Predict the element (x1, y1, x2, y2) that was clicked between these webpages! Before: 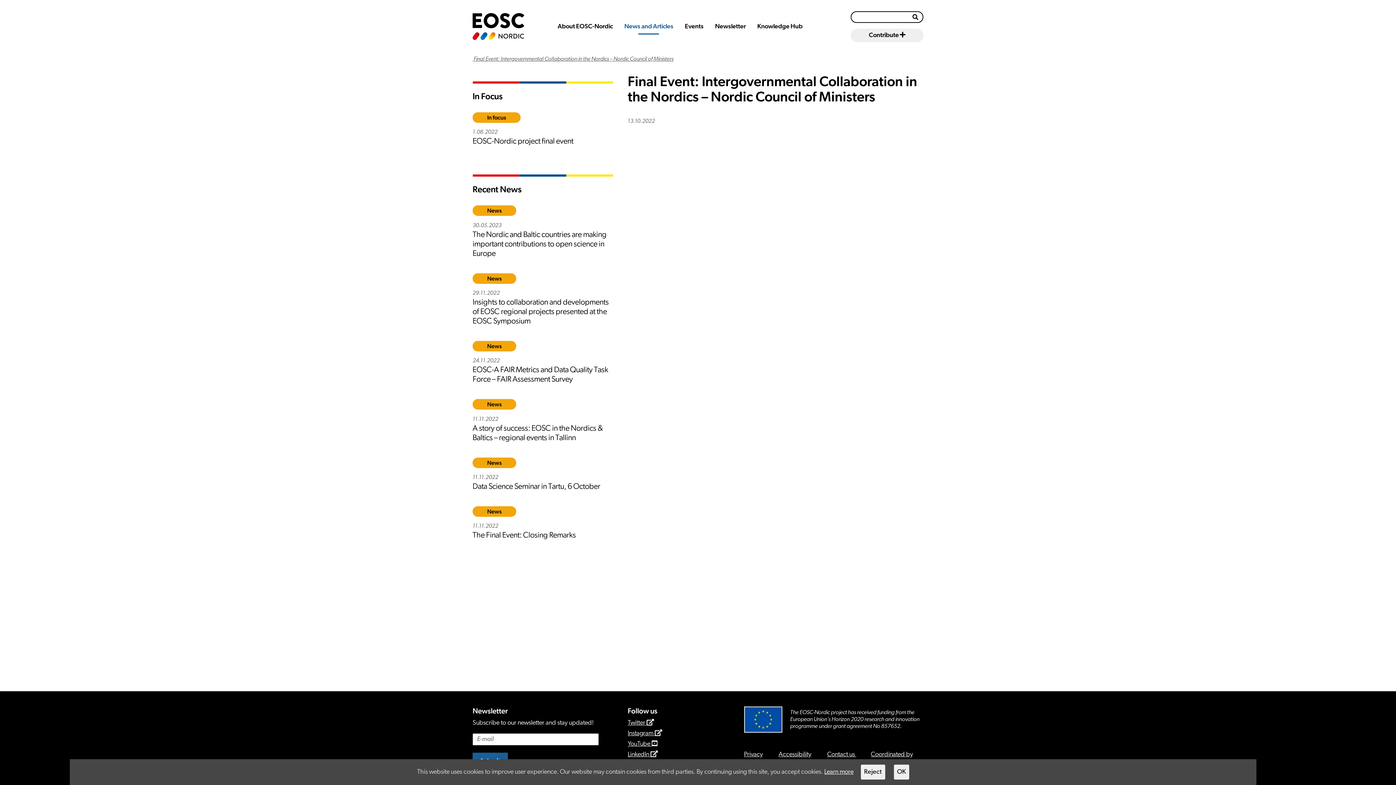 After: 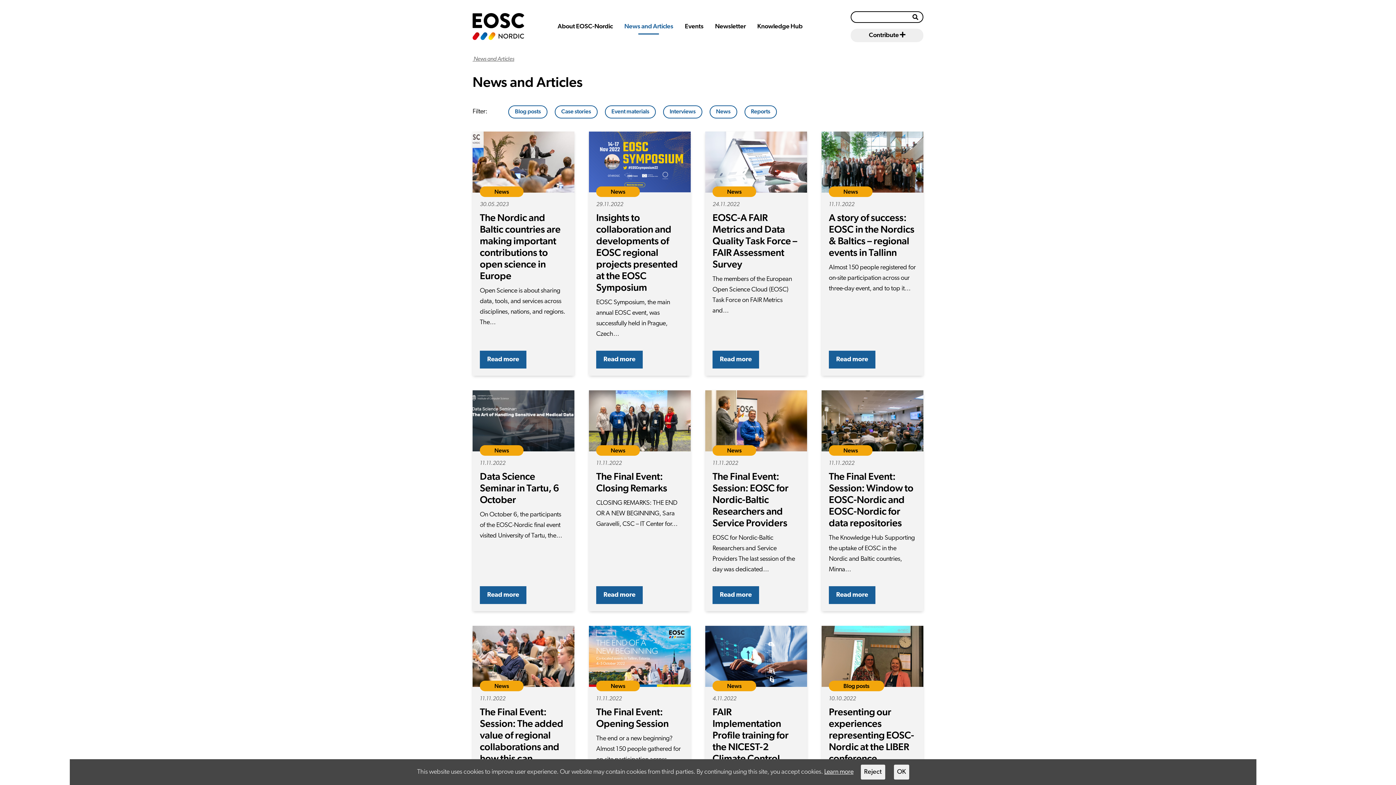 Action: label: News and Articles bbox: (619, 23, 678, 29)